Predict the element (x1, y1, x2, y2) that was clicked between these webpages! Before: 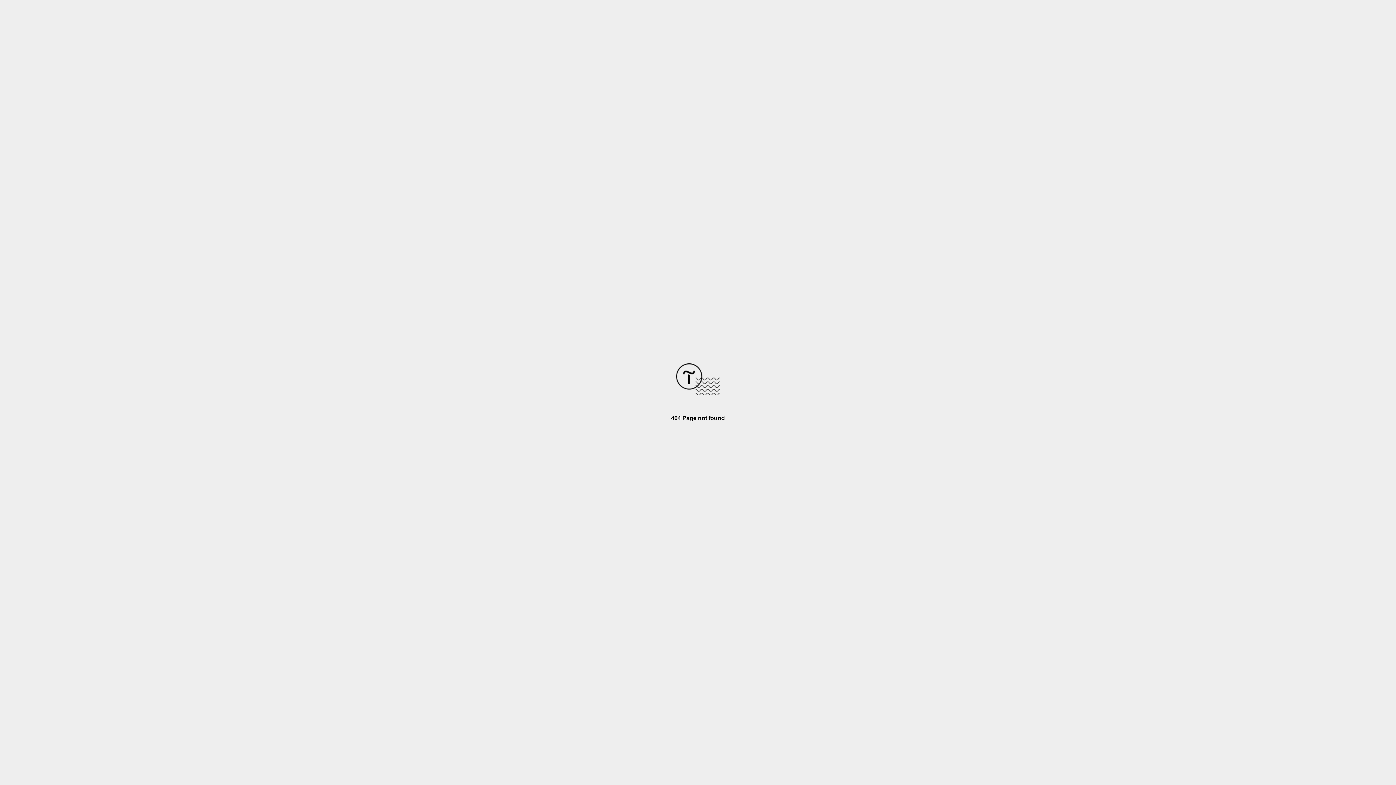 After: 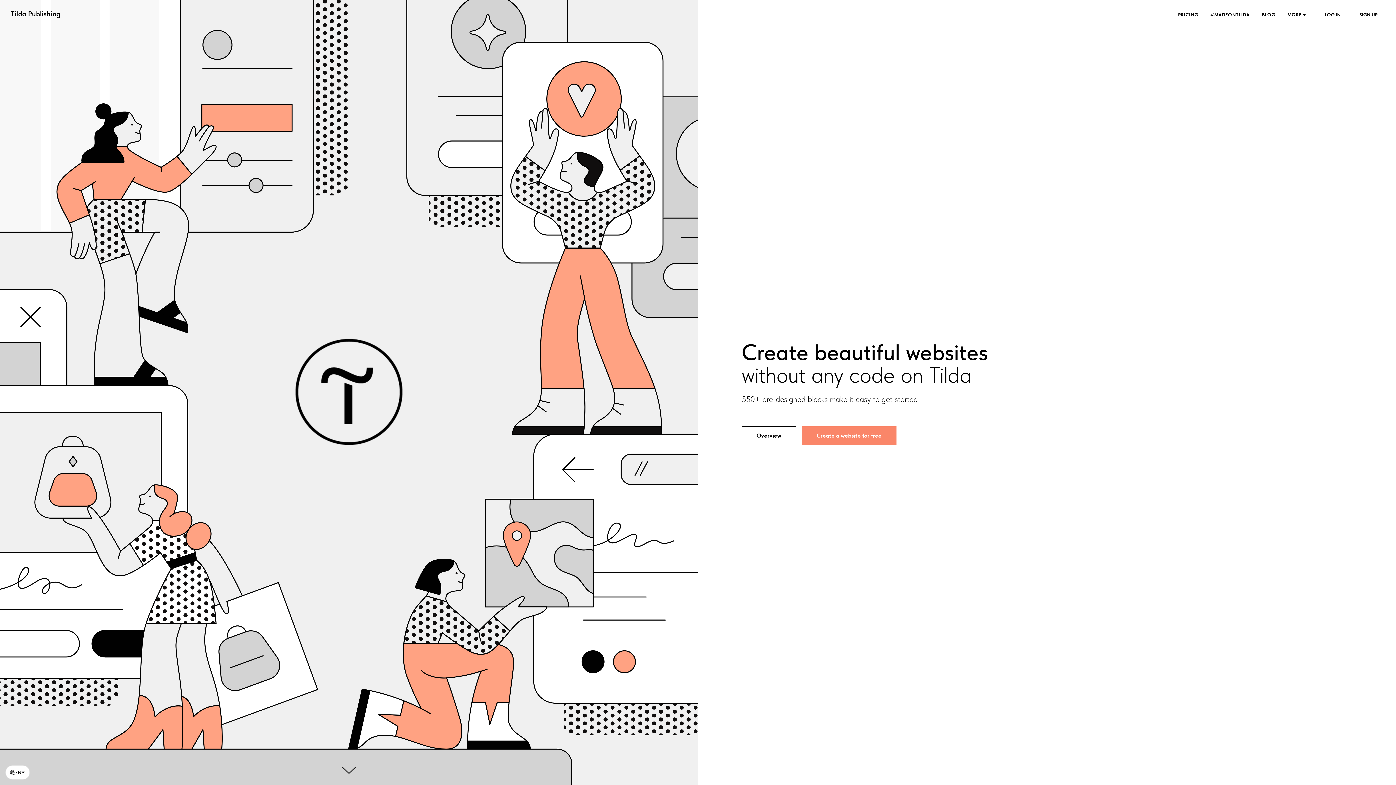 Action: bbox: (676, 390, 720, 396)